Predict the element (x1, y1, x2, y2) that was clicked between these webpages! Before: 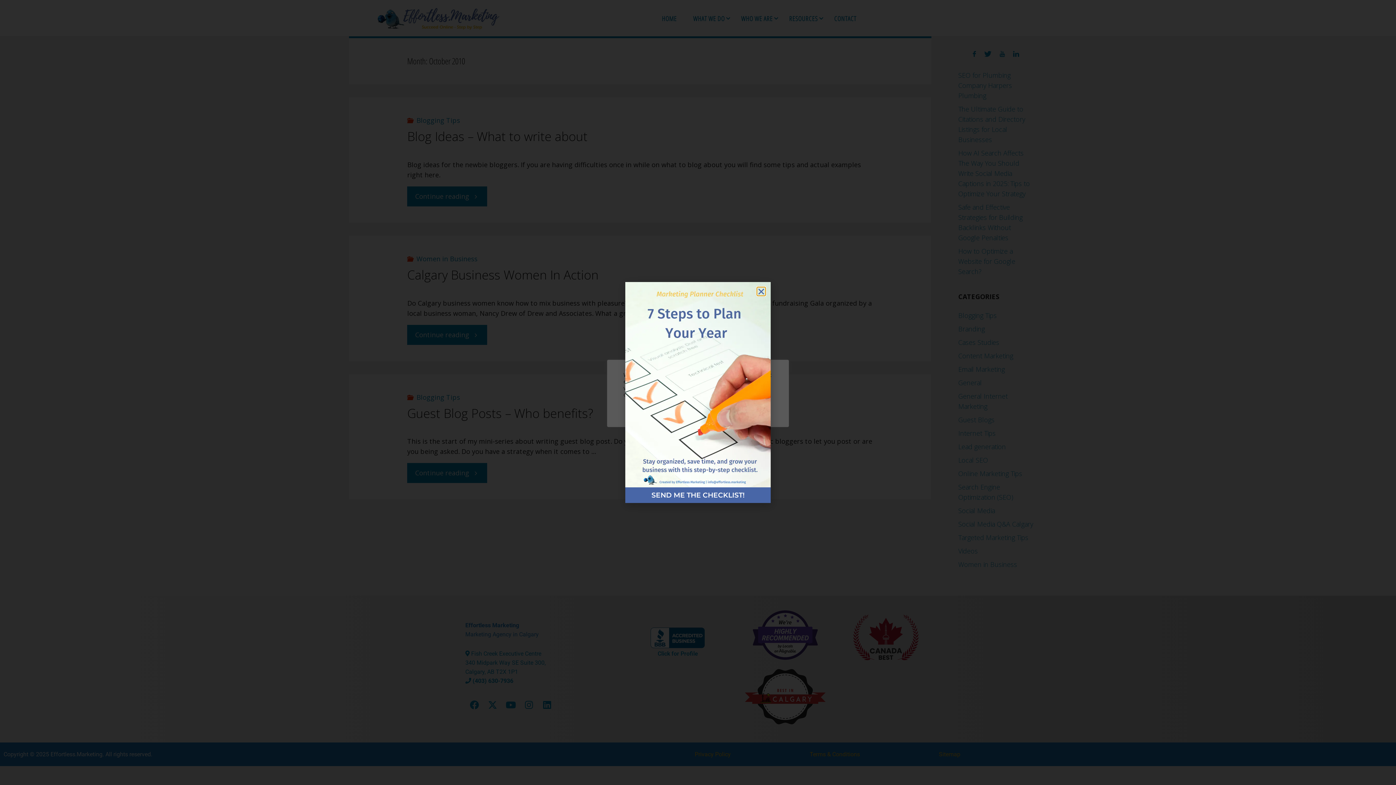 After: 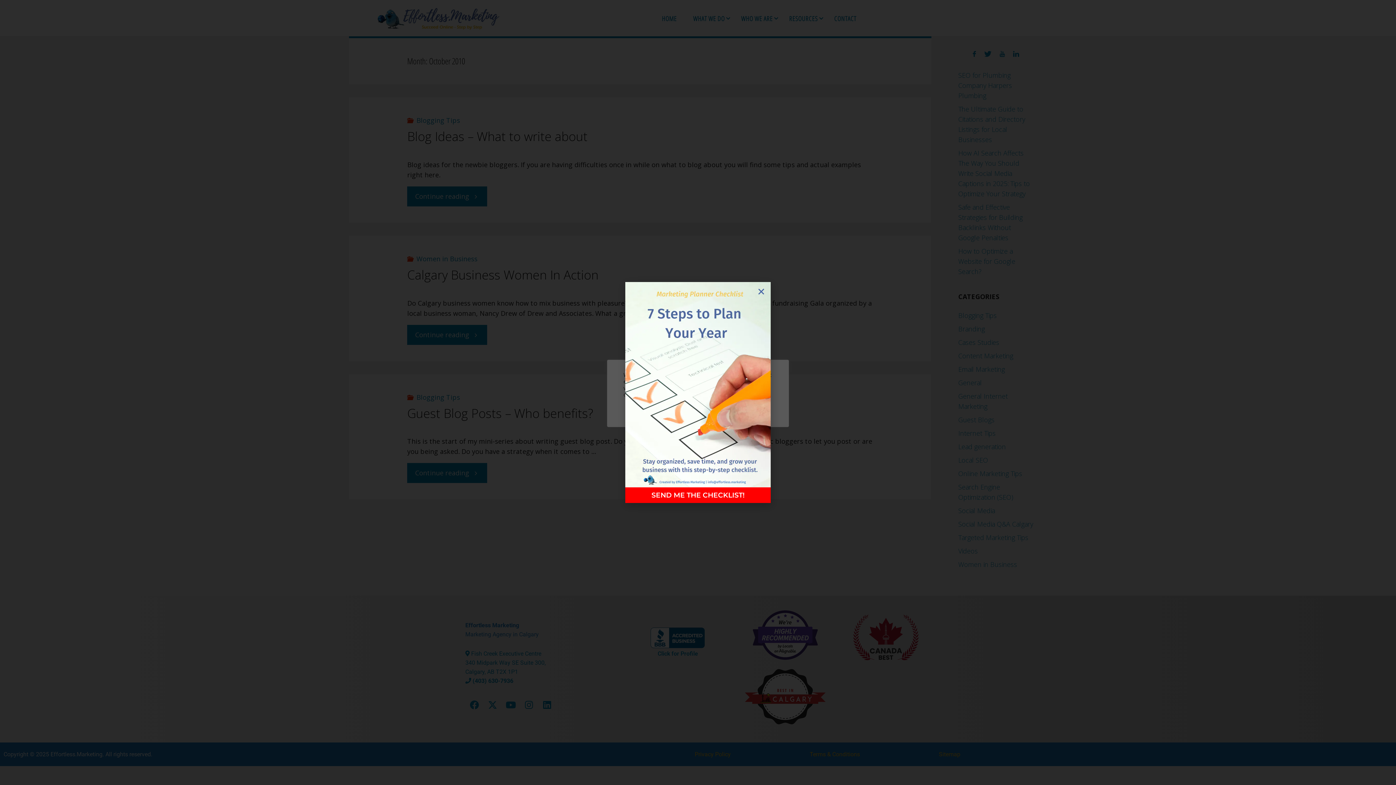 Action: bbox: (625, 487, 770, 503) label: SEND ME THE CHECKLIST!